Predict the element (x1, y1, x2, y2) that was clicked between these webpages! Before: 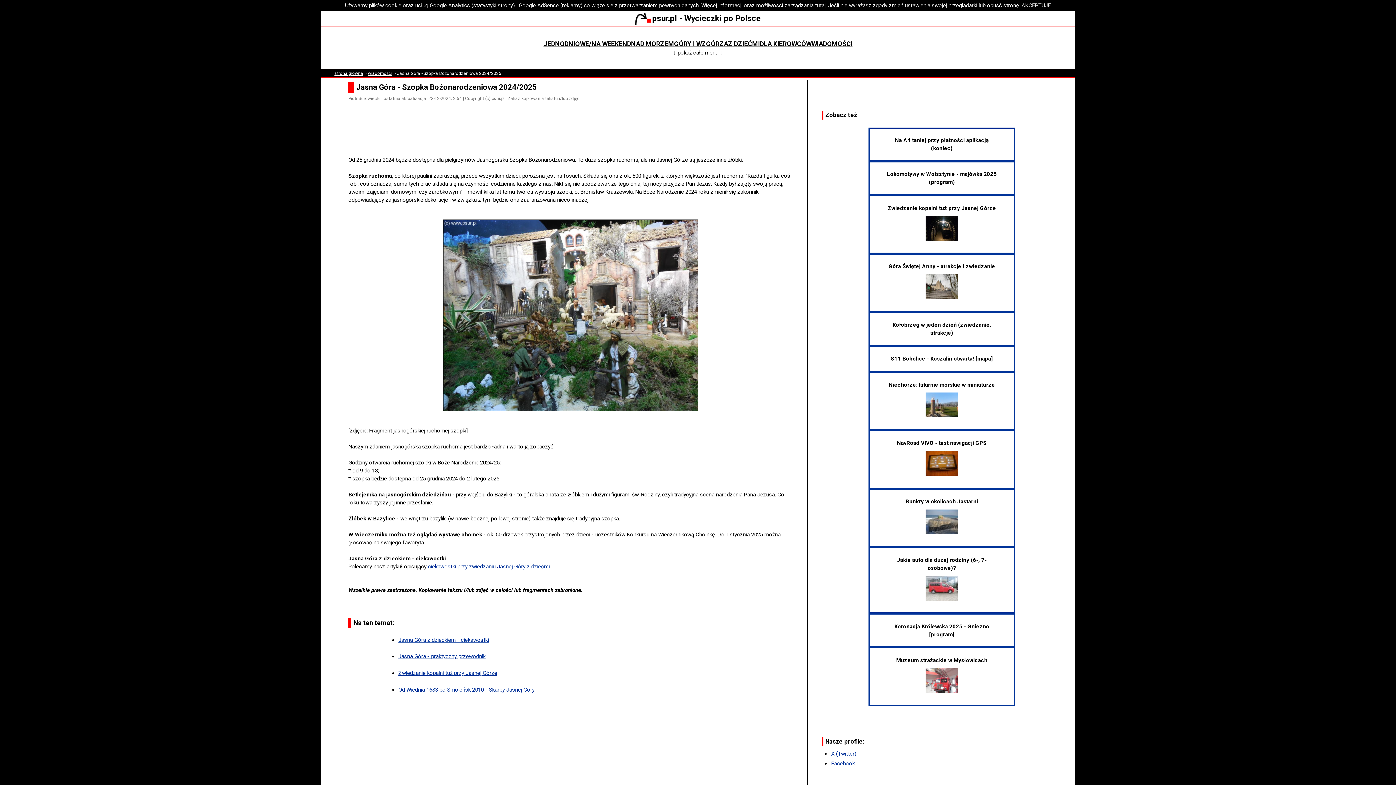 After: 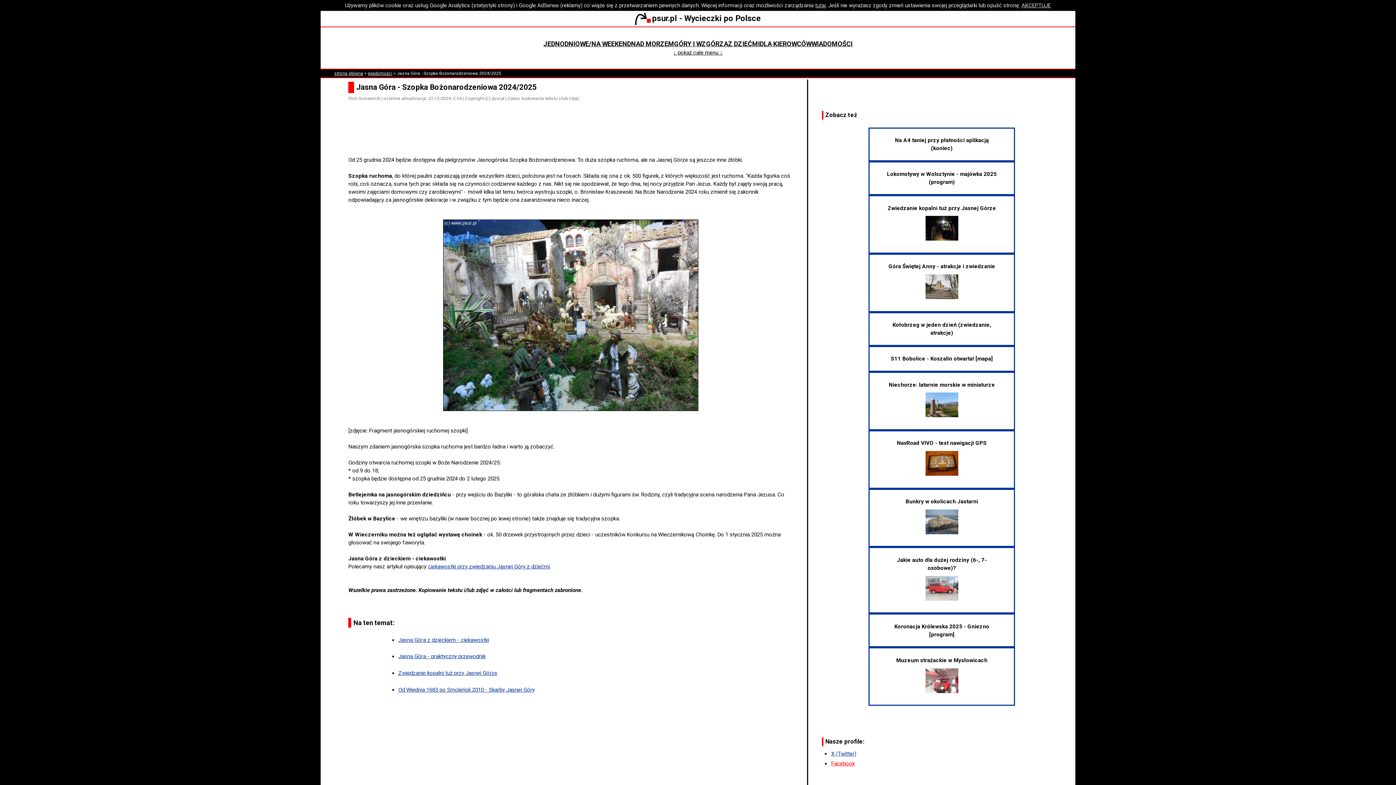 Action: bbox: (831, 760, 855, 767) label: Facebook